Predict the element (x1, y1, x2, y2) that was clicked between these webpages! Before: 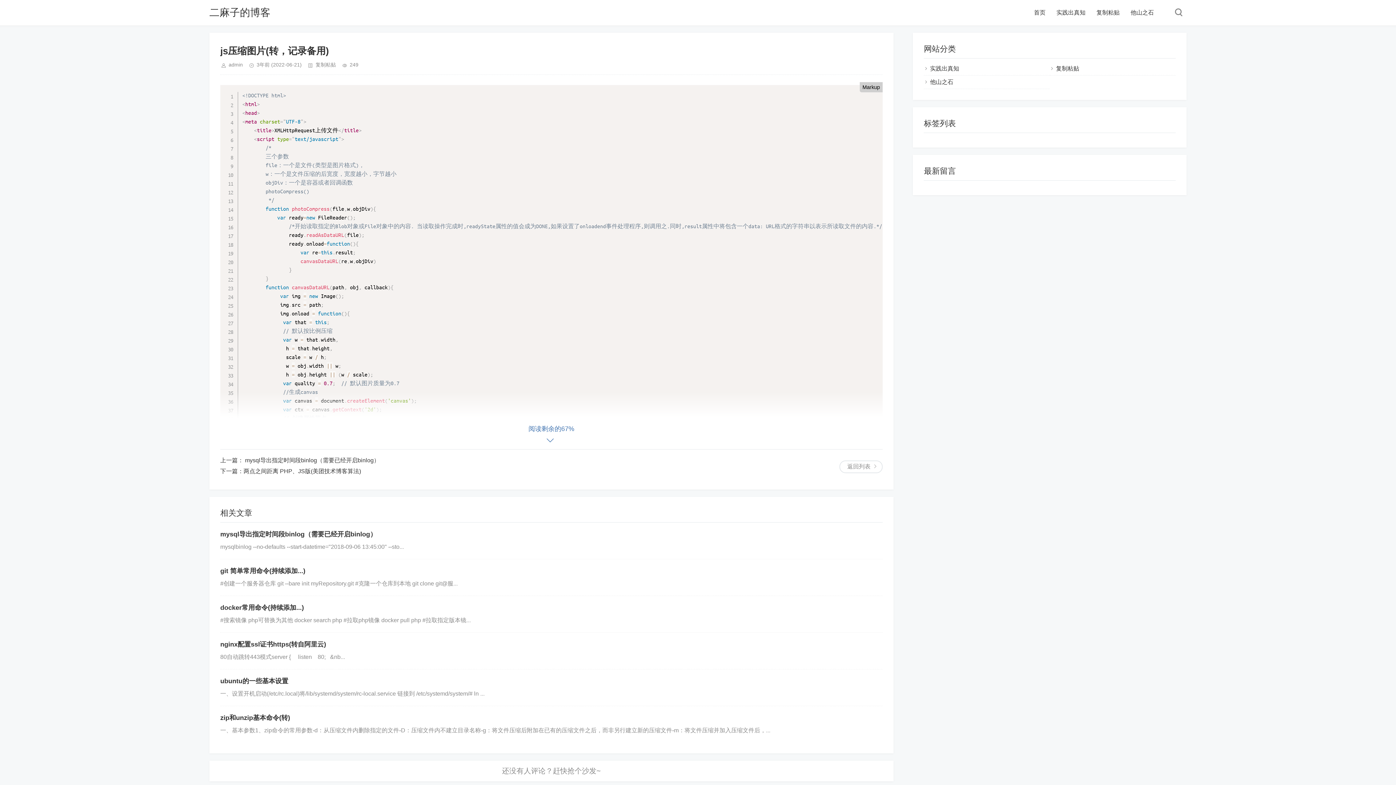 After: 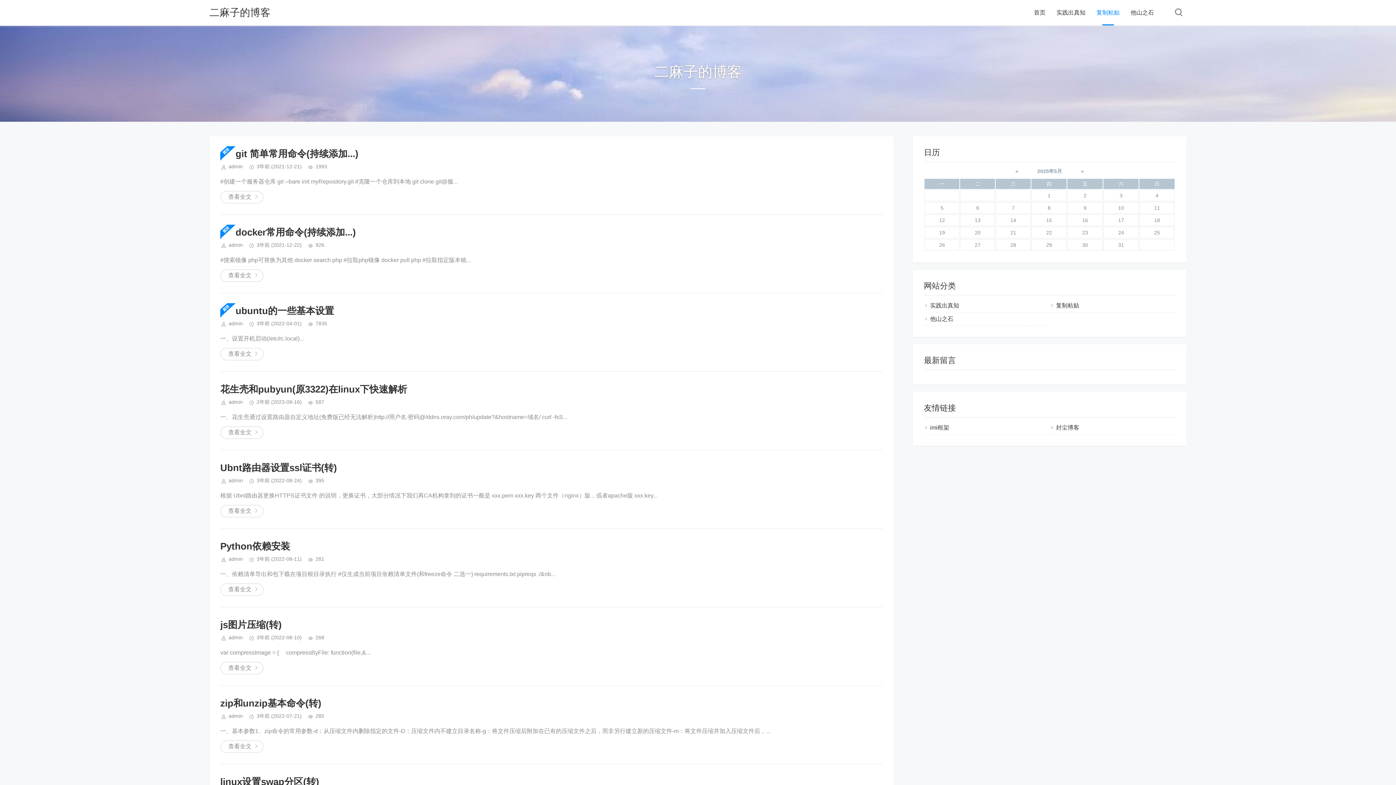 Action: label: 返回列表 bbox: (839, 460, 882, 473)